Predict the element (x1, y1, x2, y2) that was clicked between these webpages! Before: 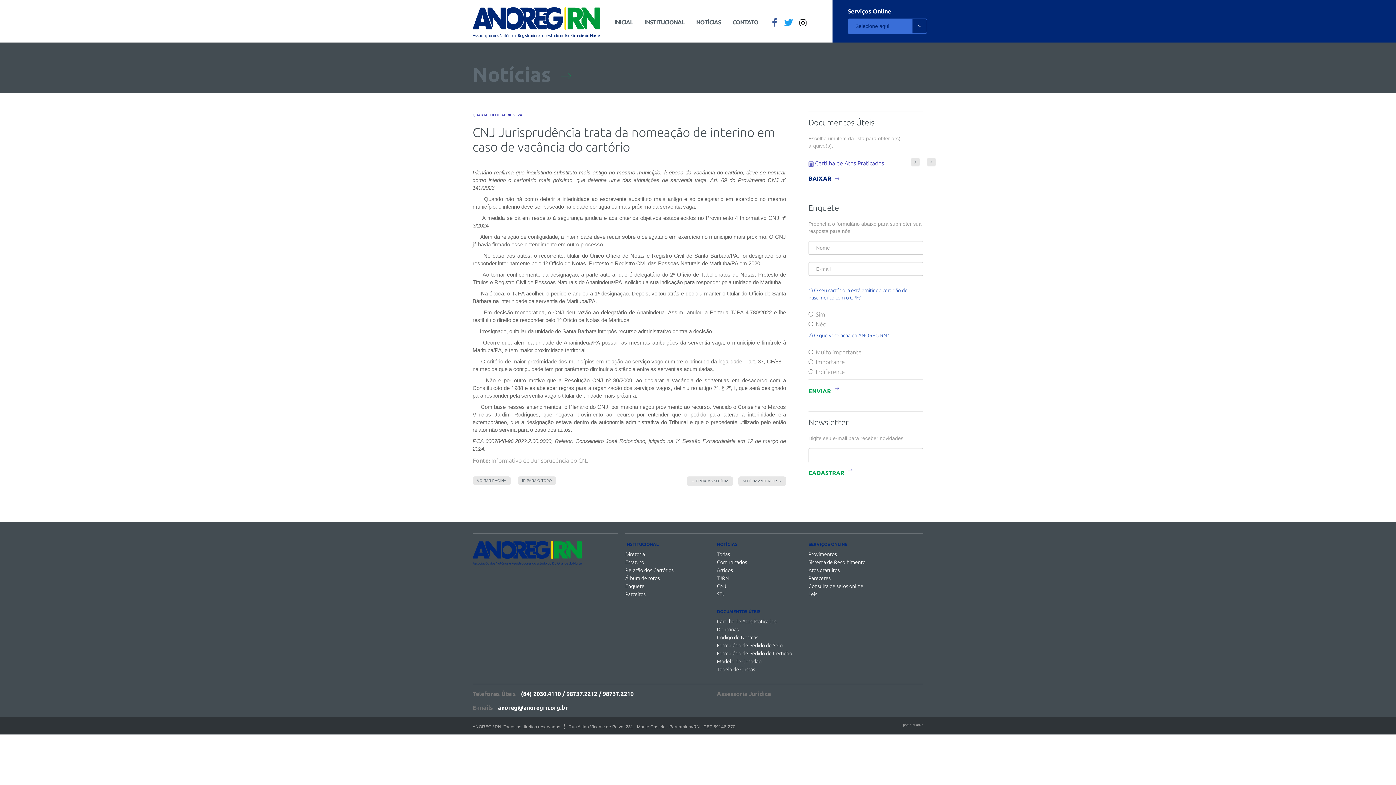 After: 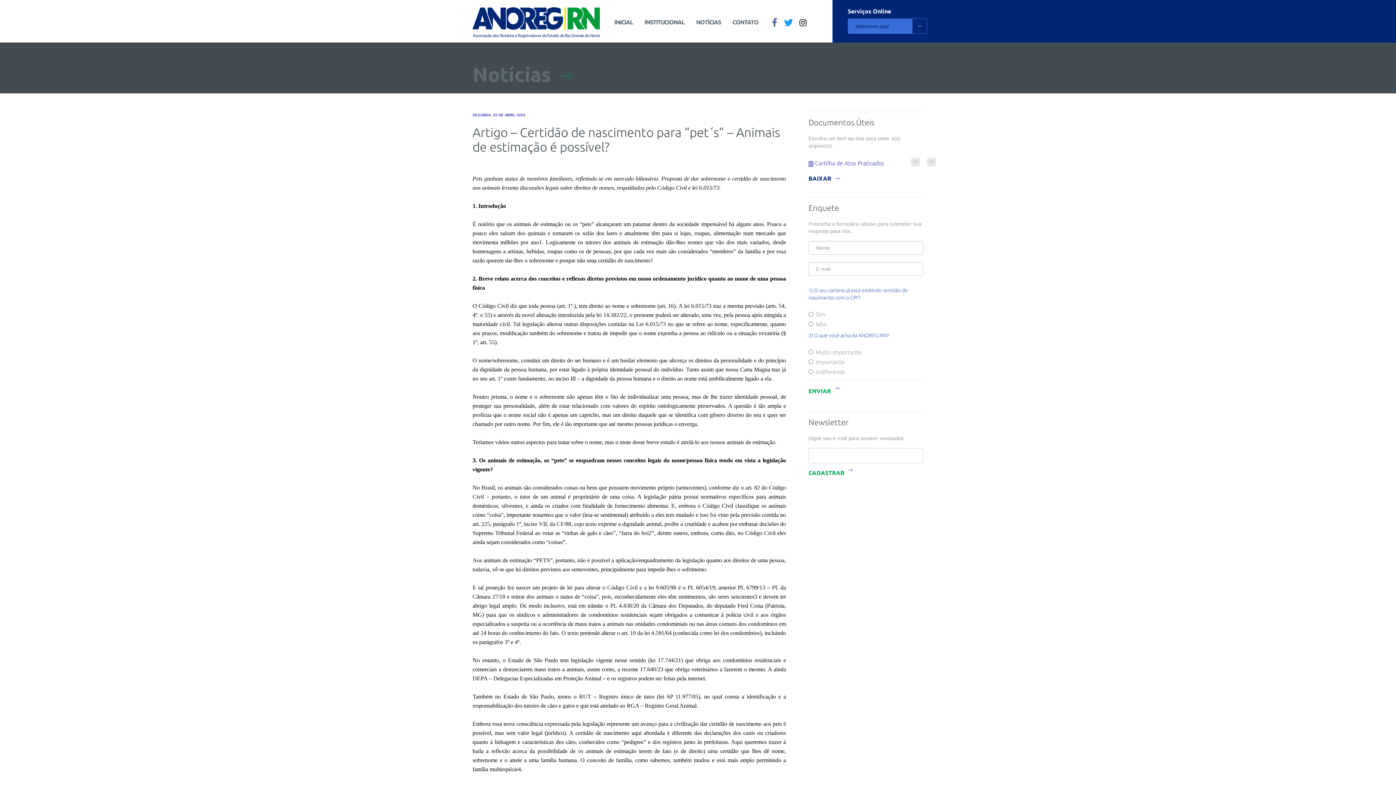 Action: label: NOTÍCIA ANTERIOR → bbox: (738, 476, 786, 486)